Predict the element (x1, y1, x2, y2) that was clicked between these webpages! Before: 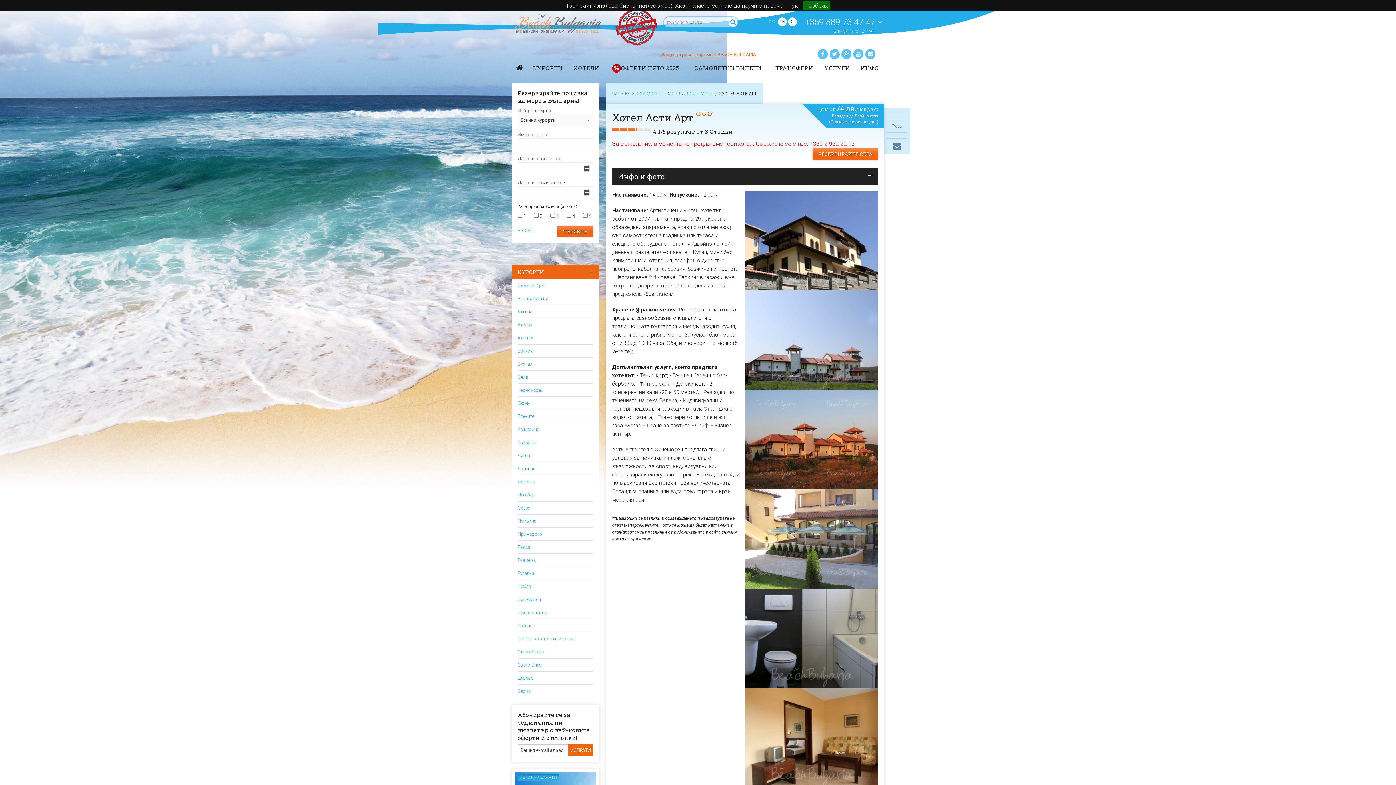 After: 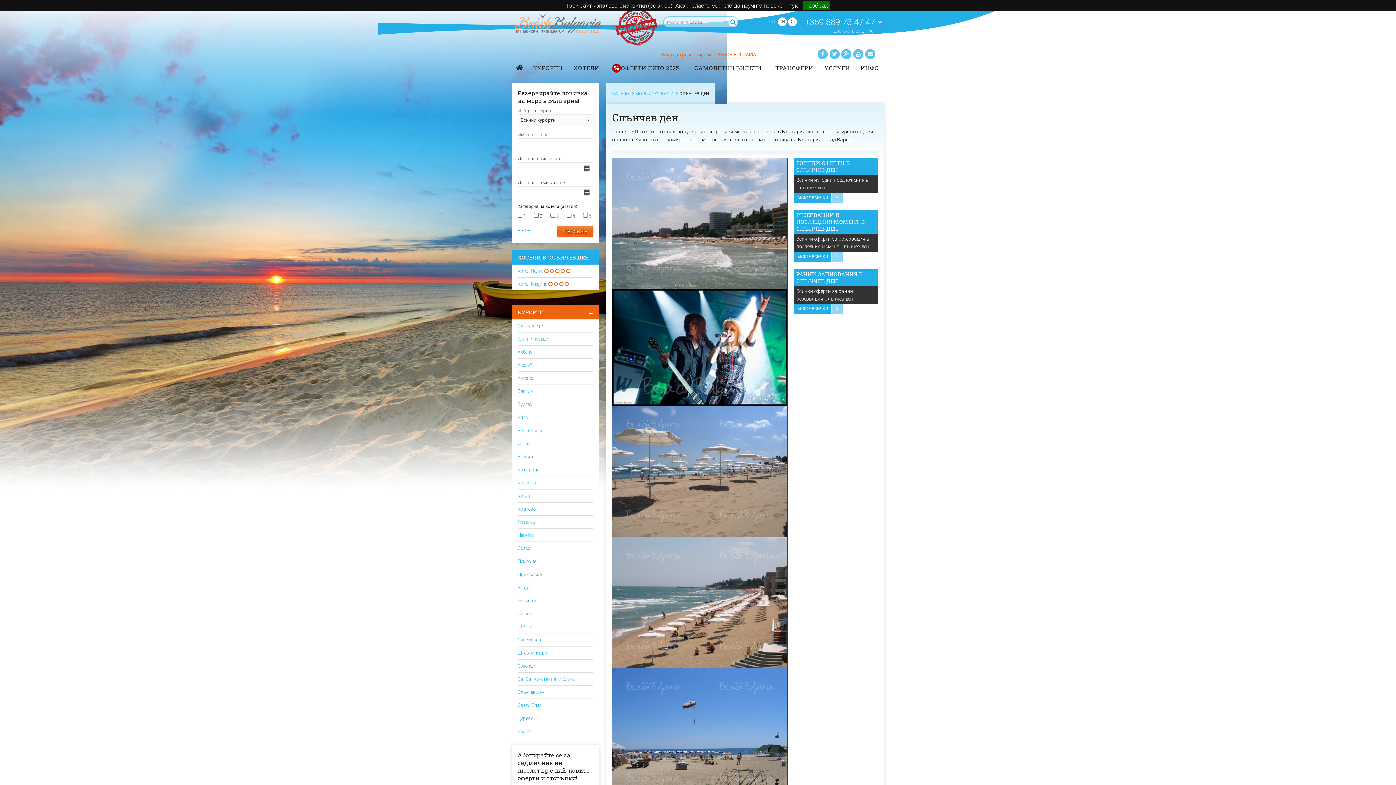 Action: bbox: (517, 649, 544, 655) label: Слънчев ден